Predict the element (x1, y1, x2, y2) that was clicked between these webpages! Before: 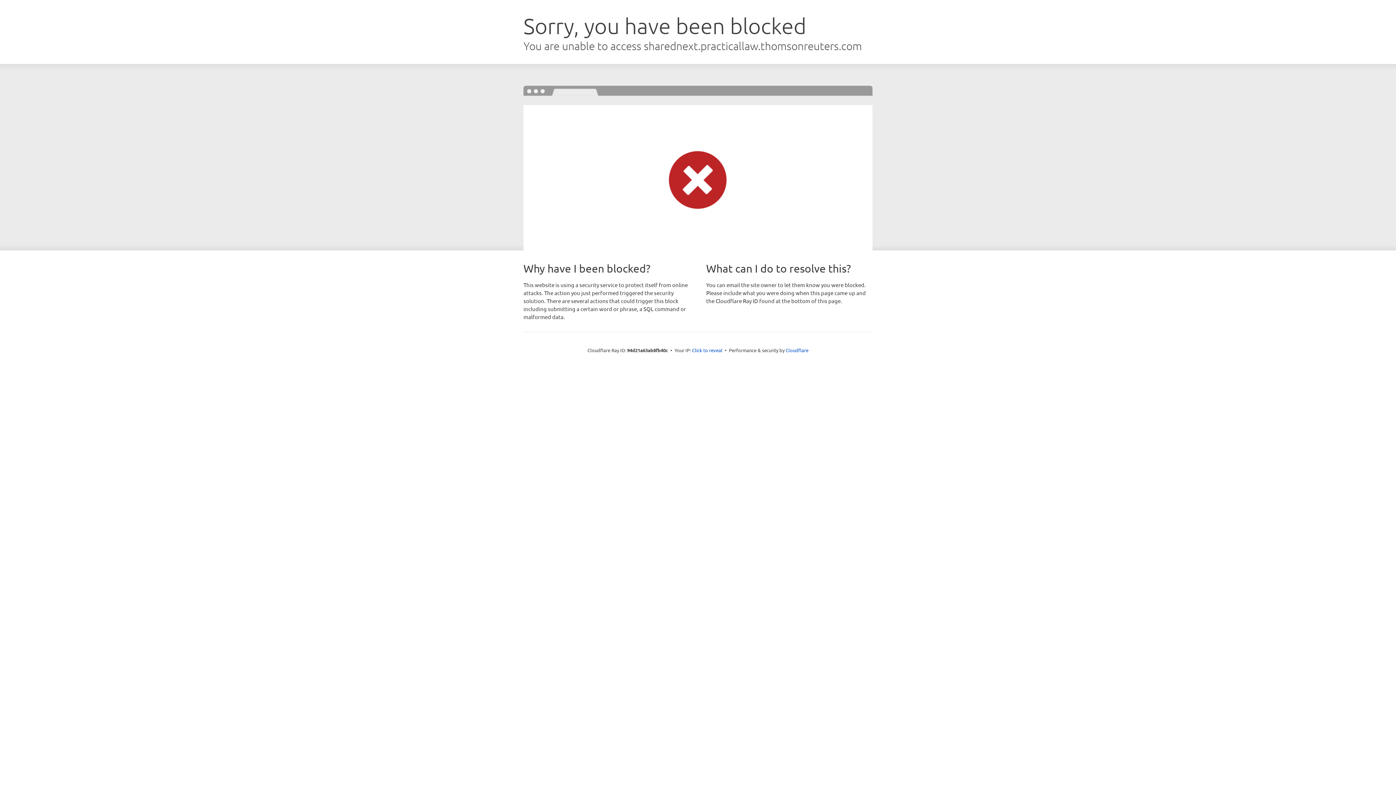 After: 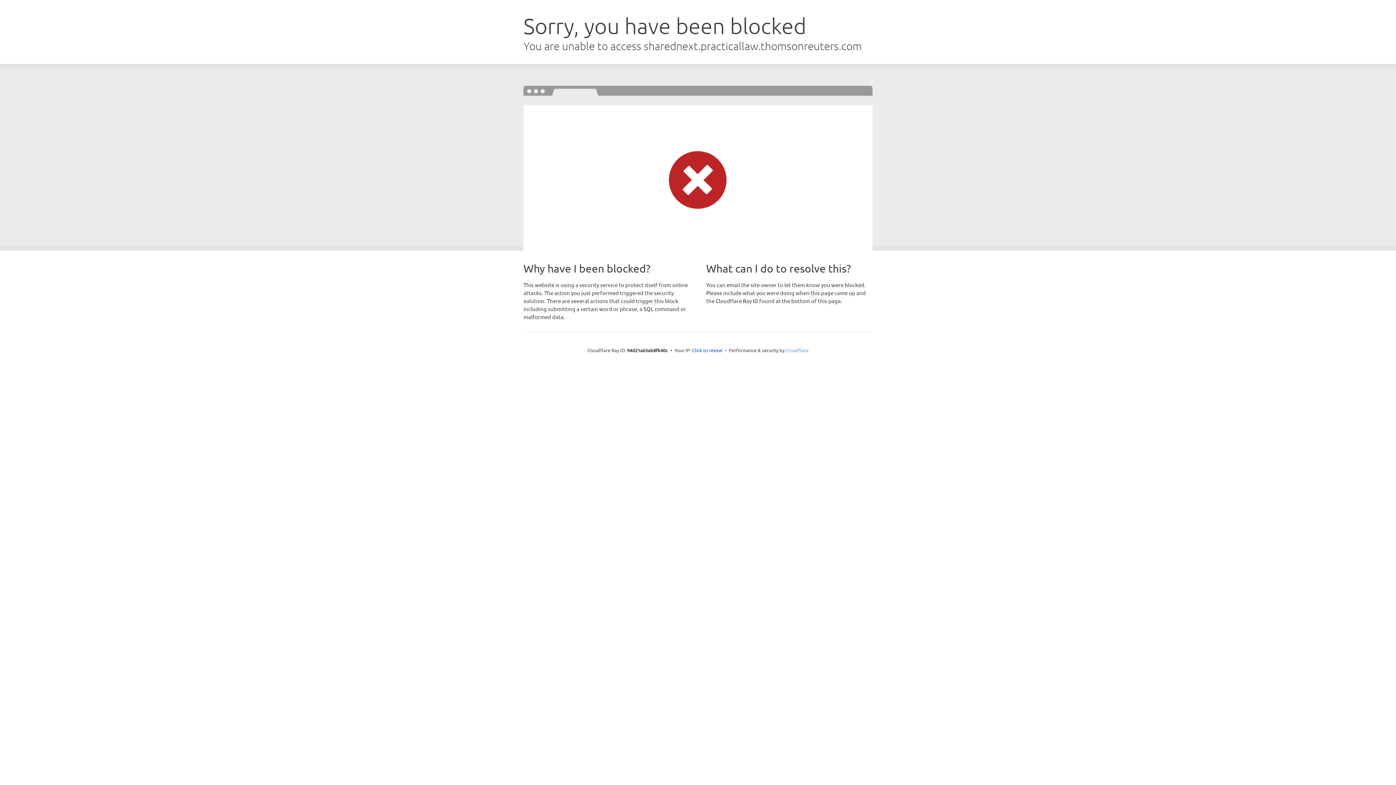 Action: bbox: (785, 347, 808, 353) label: Cloudflare